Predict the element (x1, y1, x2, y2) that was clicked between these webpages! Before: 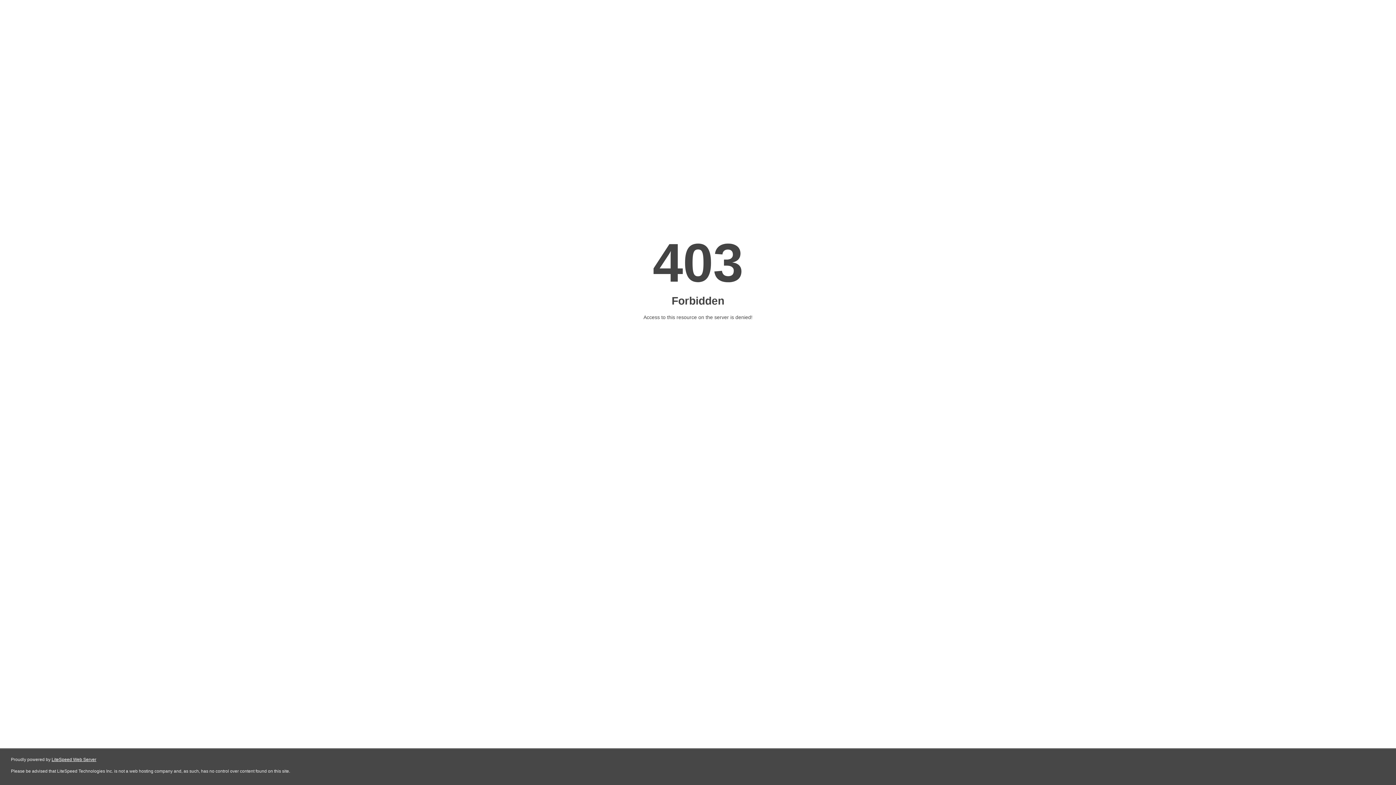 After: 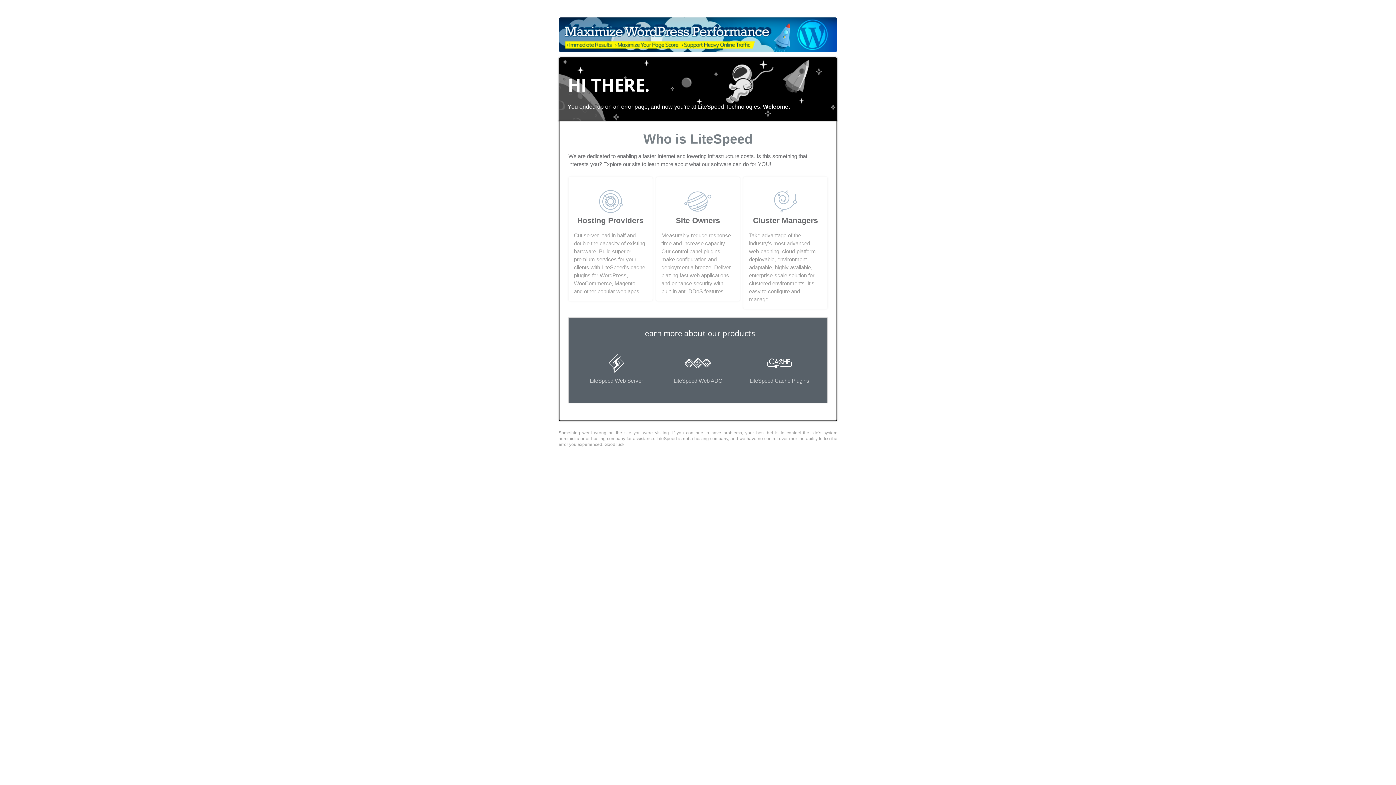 Action: label: LiteSpeed Web Server bbox: (51, 757, 96, 762)